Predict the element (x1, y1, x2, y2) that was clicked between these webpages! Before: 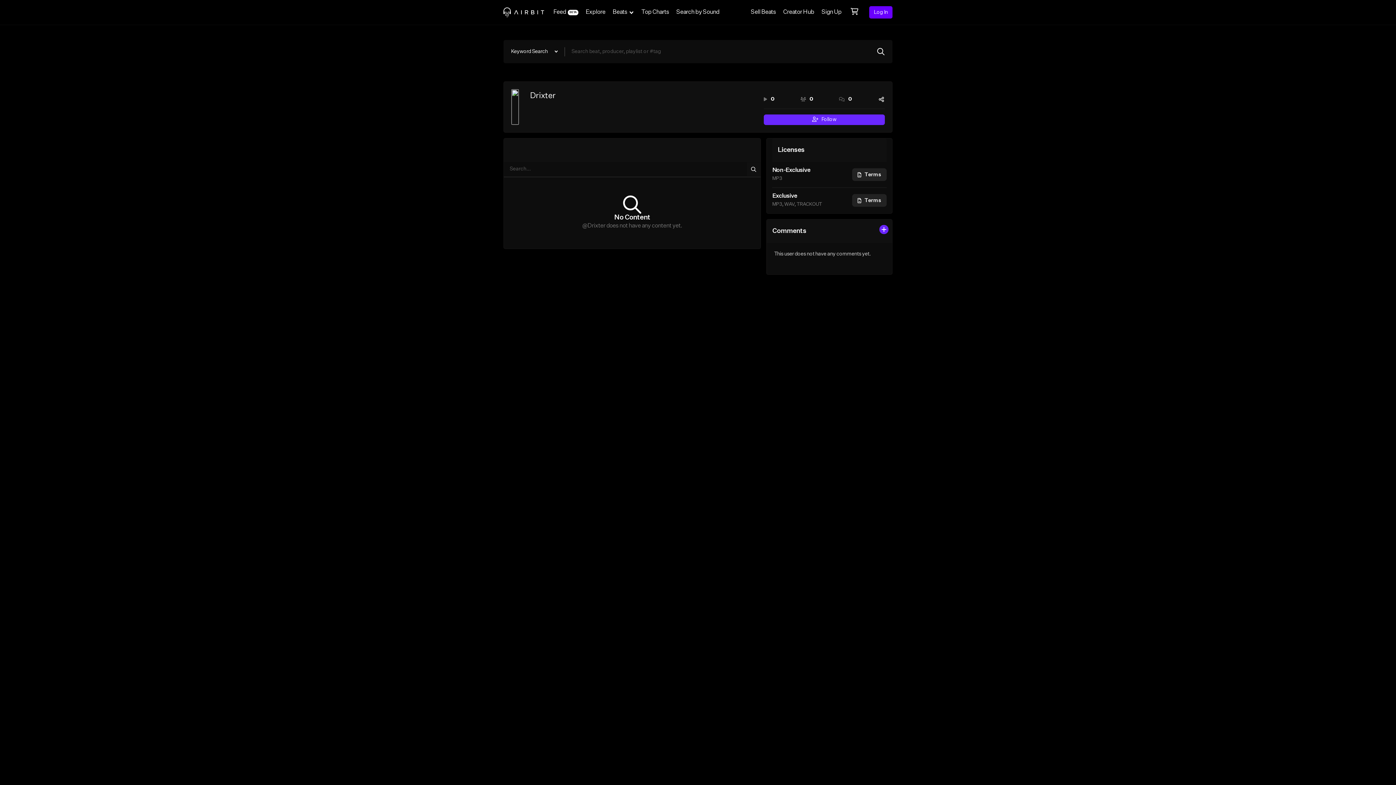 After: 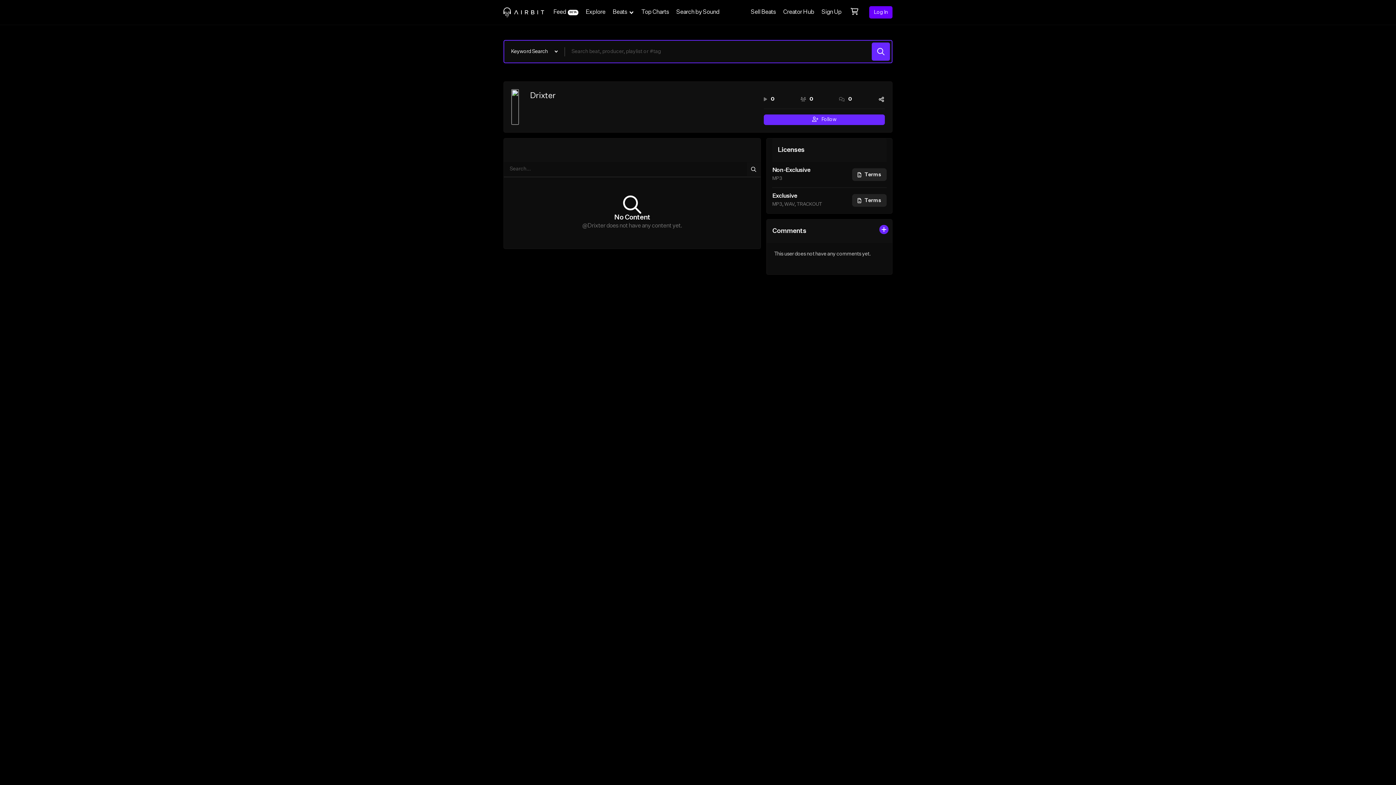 Action: bbox: (872, 42, 890, 60)